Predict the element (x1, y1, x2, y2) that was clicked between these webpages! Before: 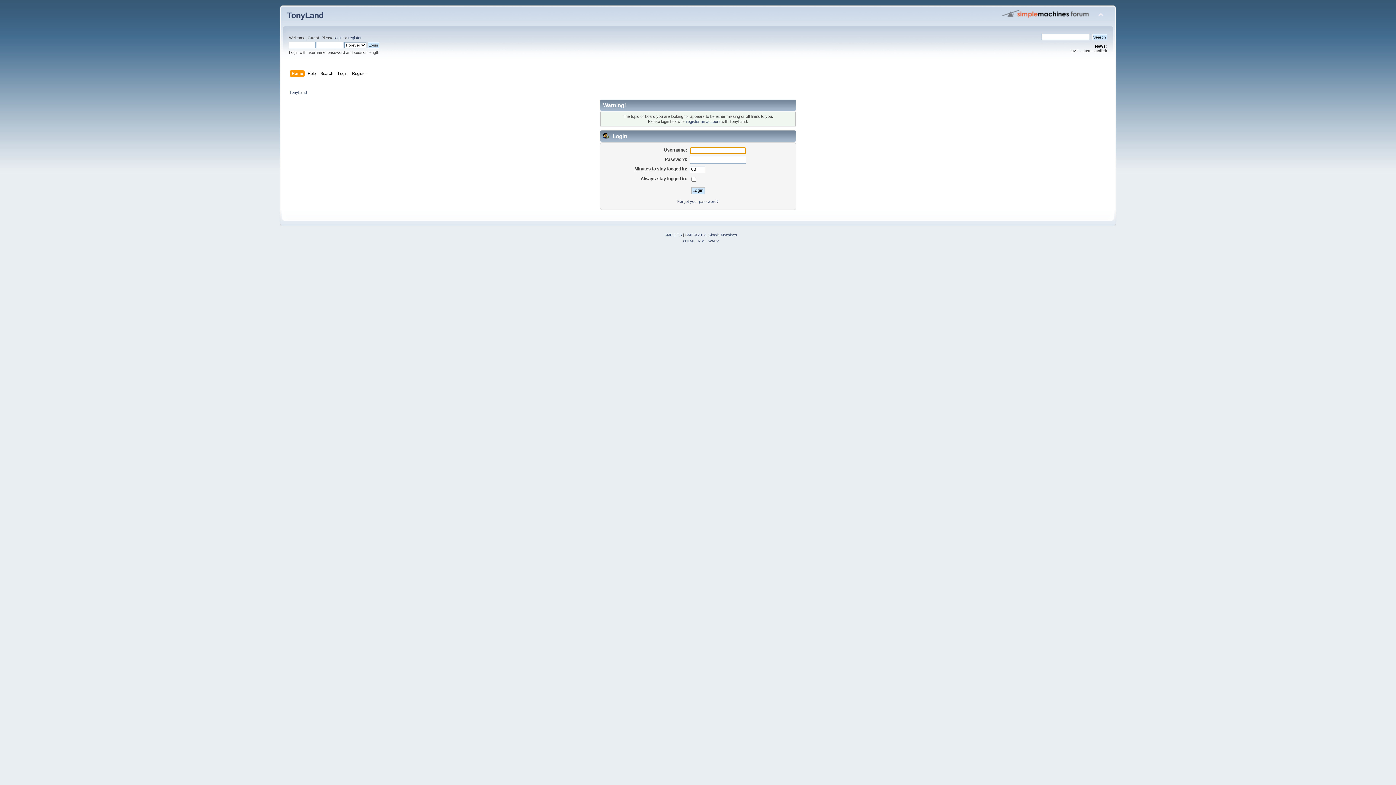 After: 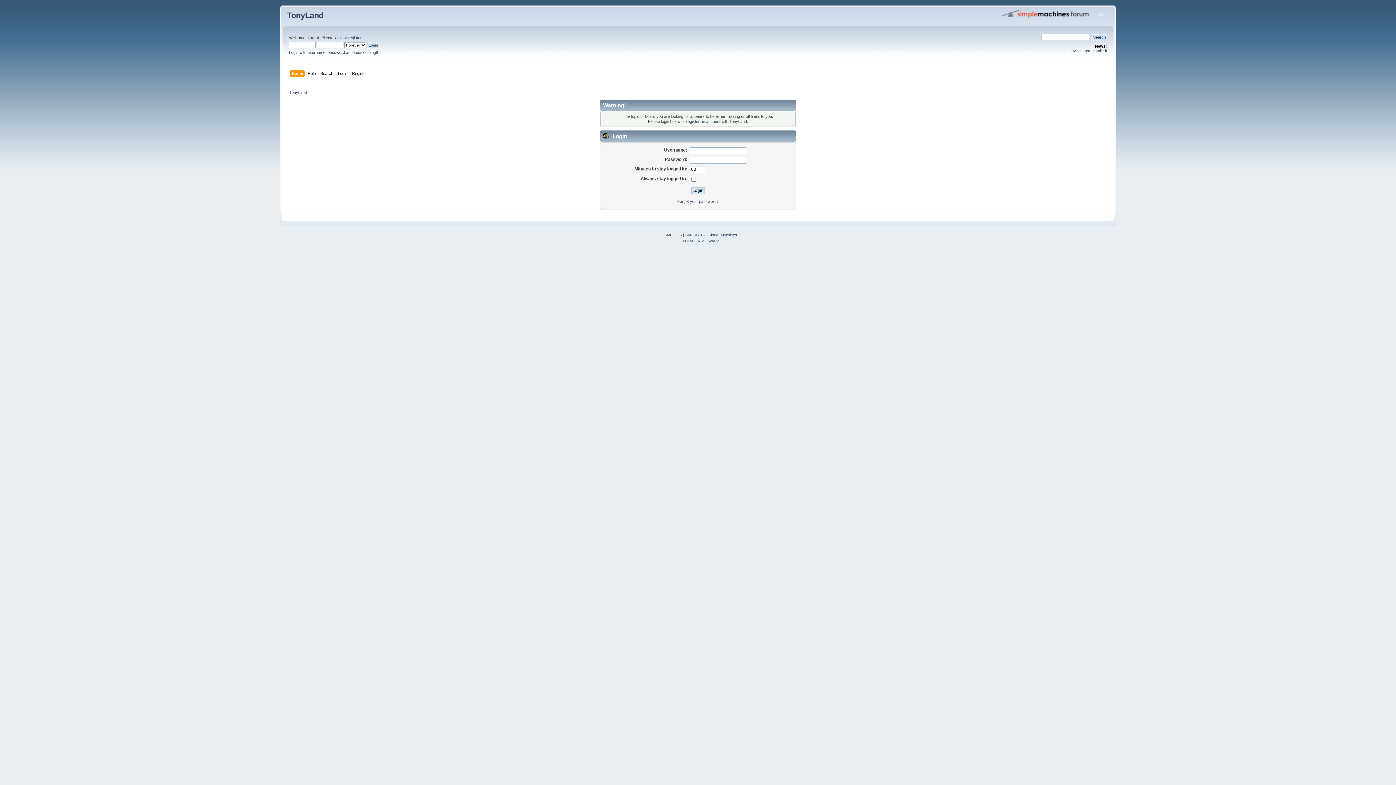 Action: bbox: (685, 233, 706, 237) label: SMF © 2013